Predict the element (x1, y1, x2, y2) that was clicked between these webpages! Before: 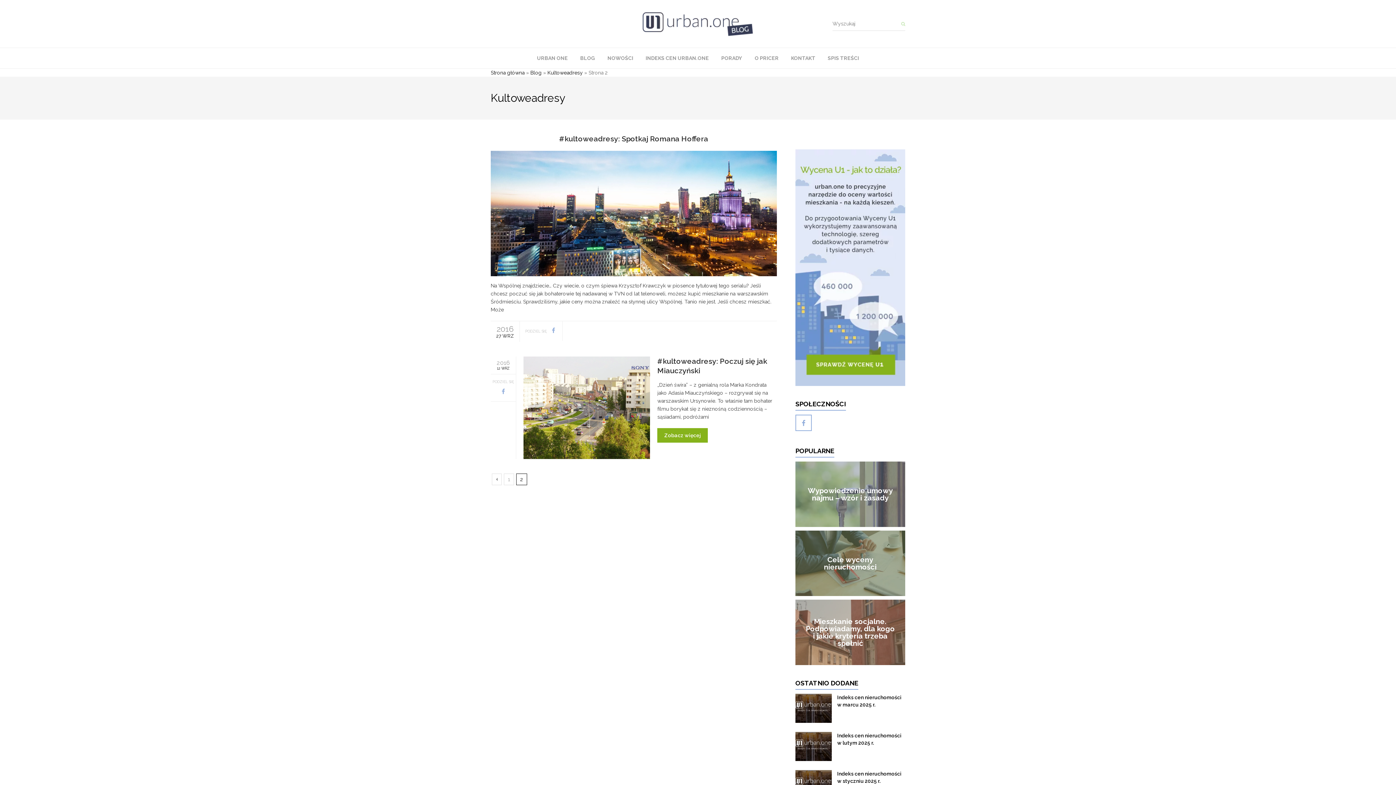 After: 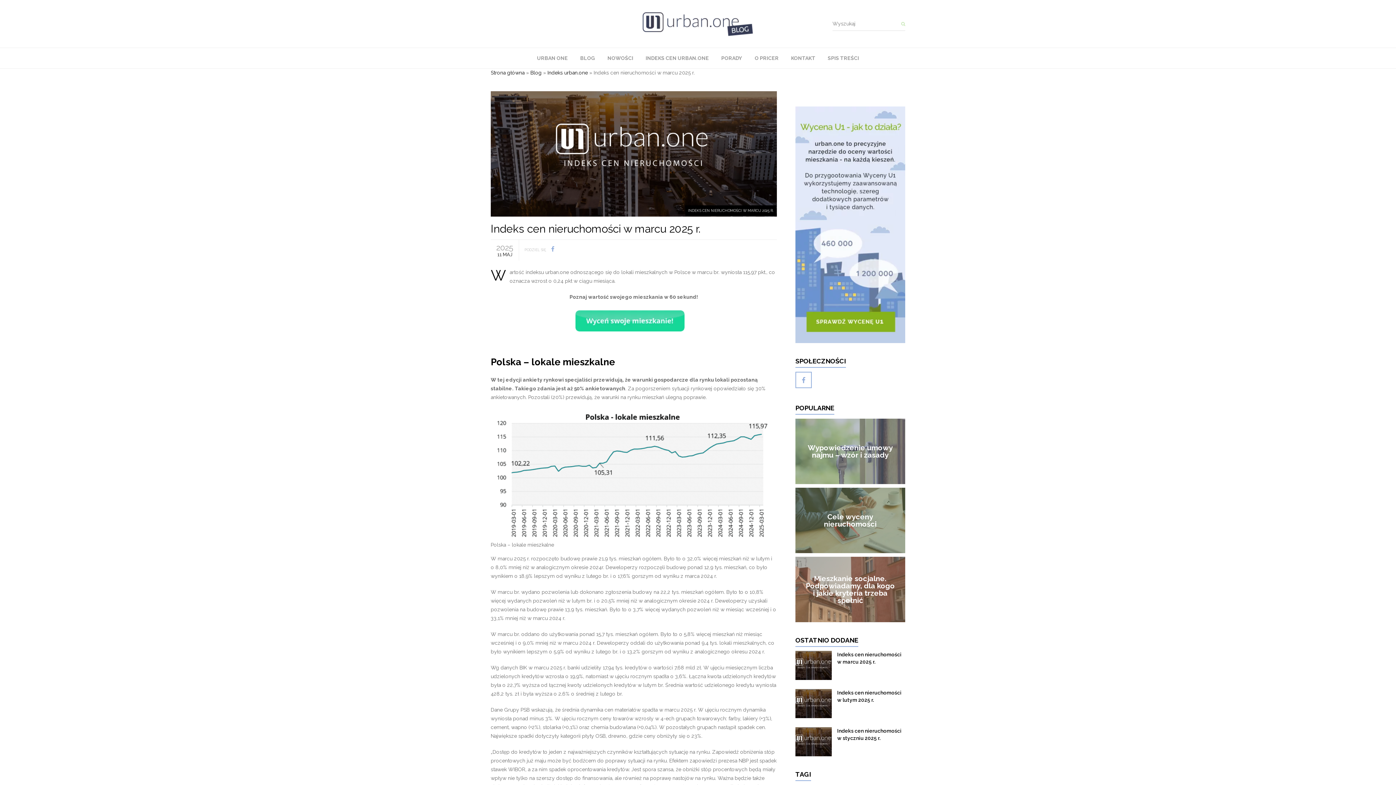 Action: label: Indeks cen nieruchomości w marcu 2025 r. bbox: (837, 694, 905, 708)